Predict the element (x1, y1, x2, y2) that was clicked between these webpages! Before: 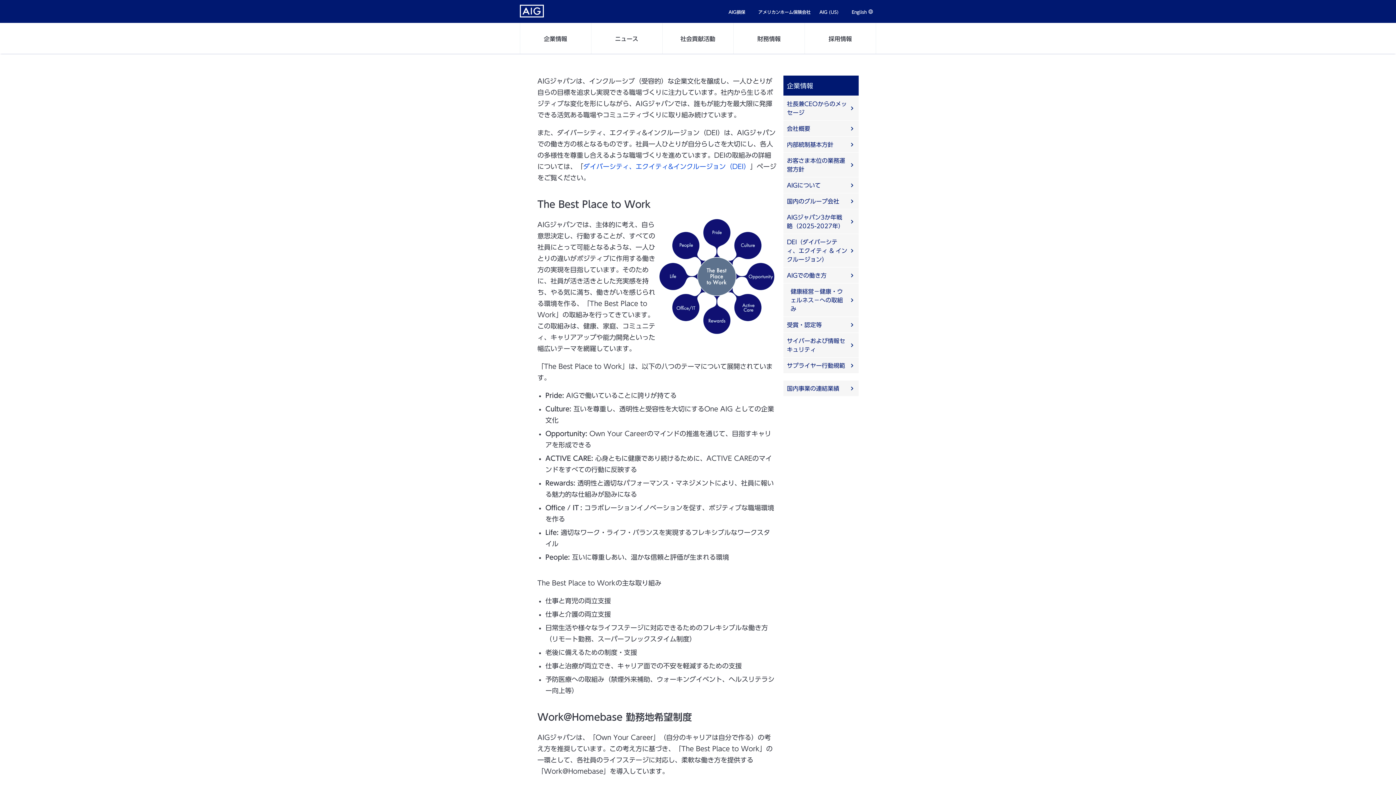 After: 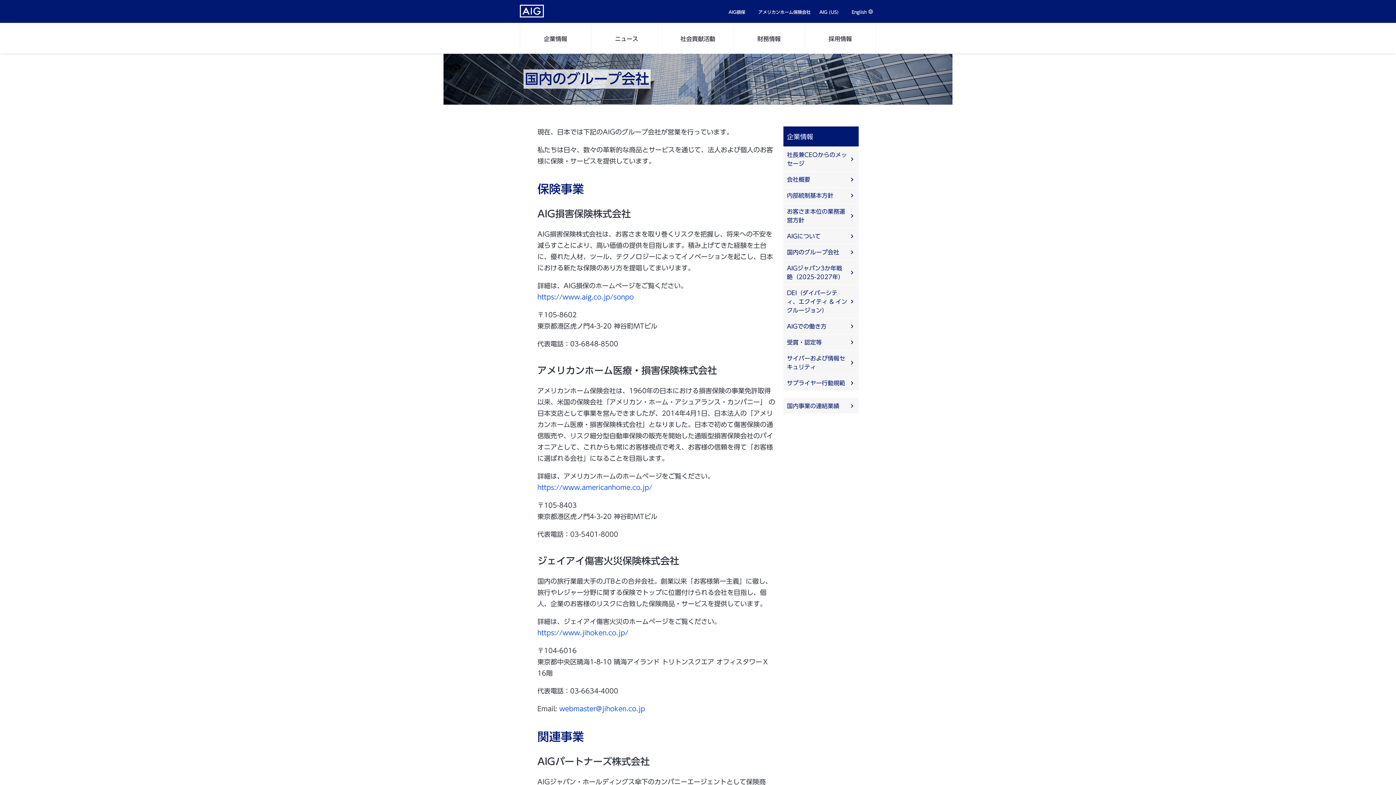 Action: label: 国内のグループ会社 bbox: (783, 193, 858, 209)